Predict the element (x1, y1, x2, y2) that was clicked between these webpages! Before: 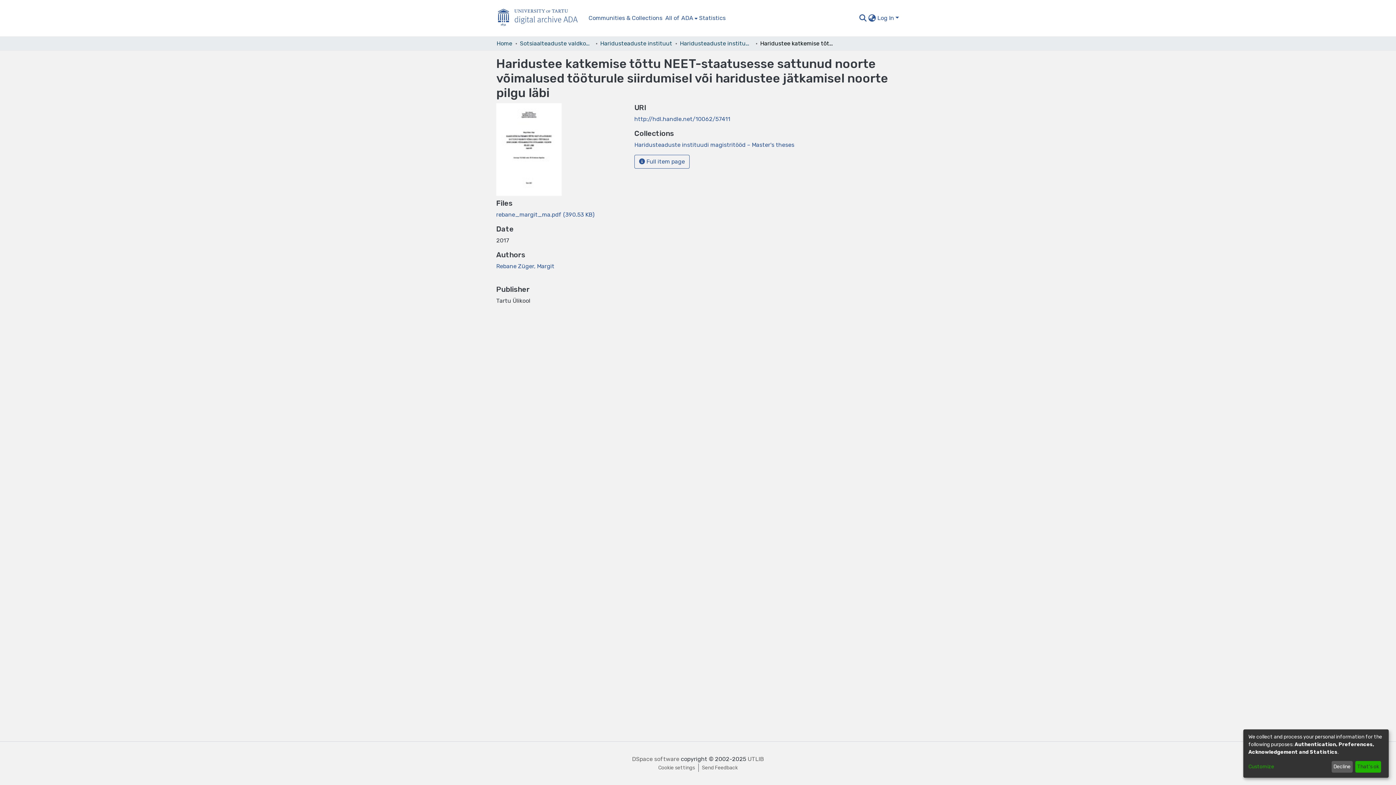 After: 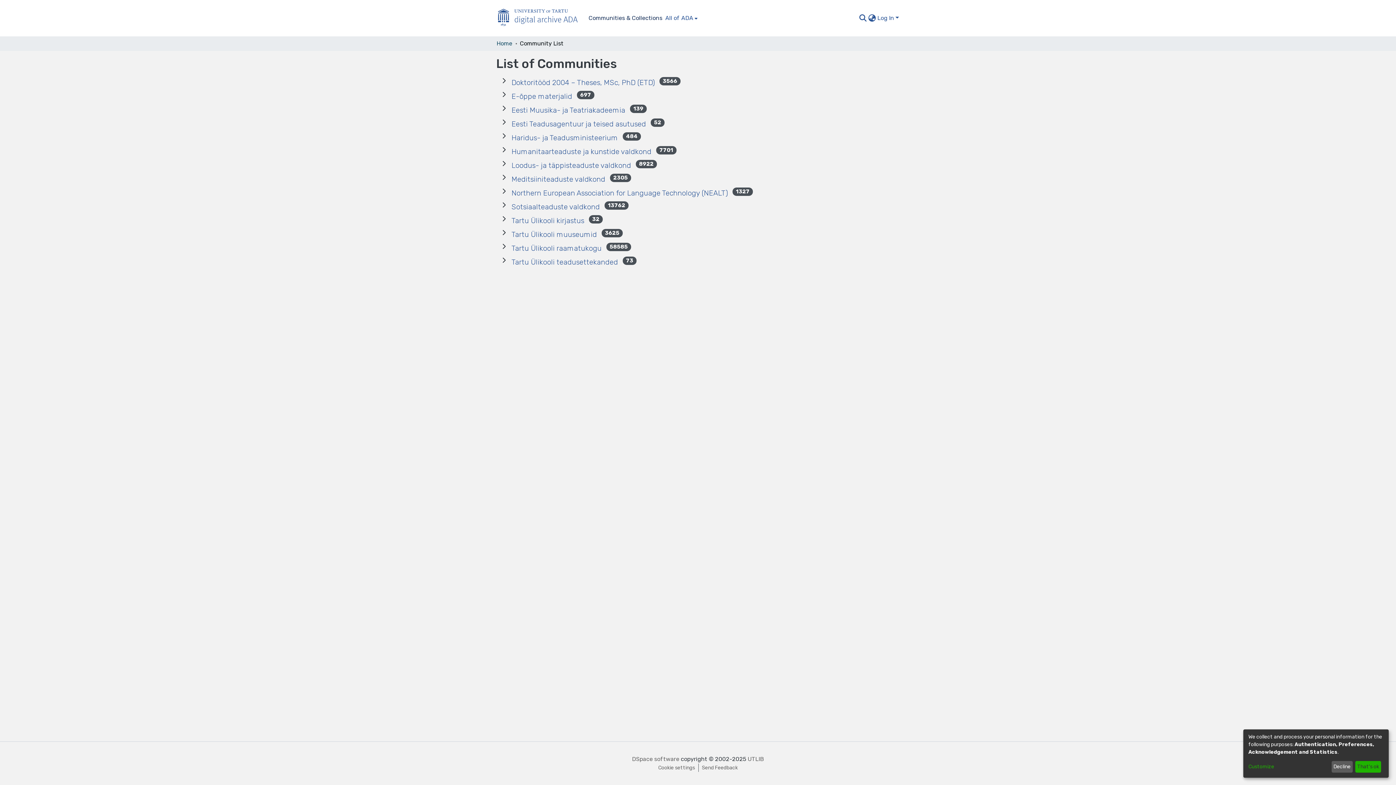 Action: bbox: (587, 13, 664, 22) label: Communities & Collections